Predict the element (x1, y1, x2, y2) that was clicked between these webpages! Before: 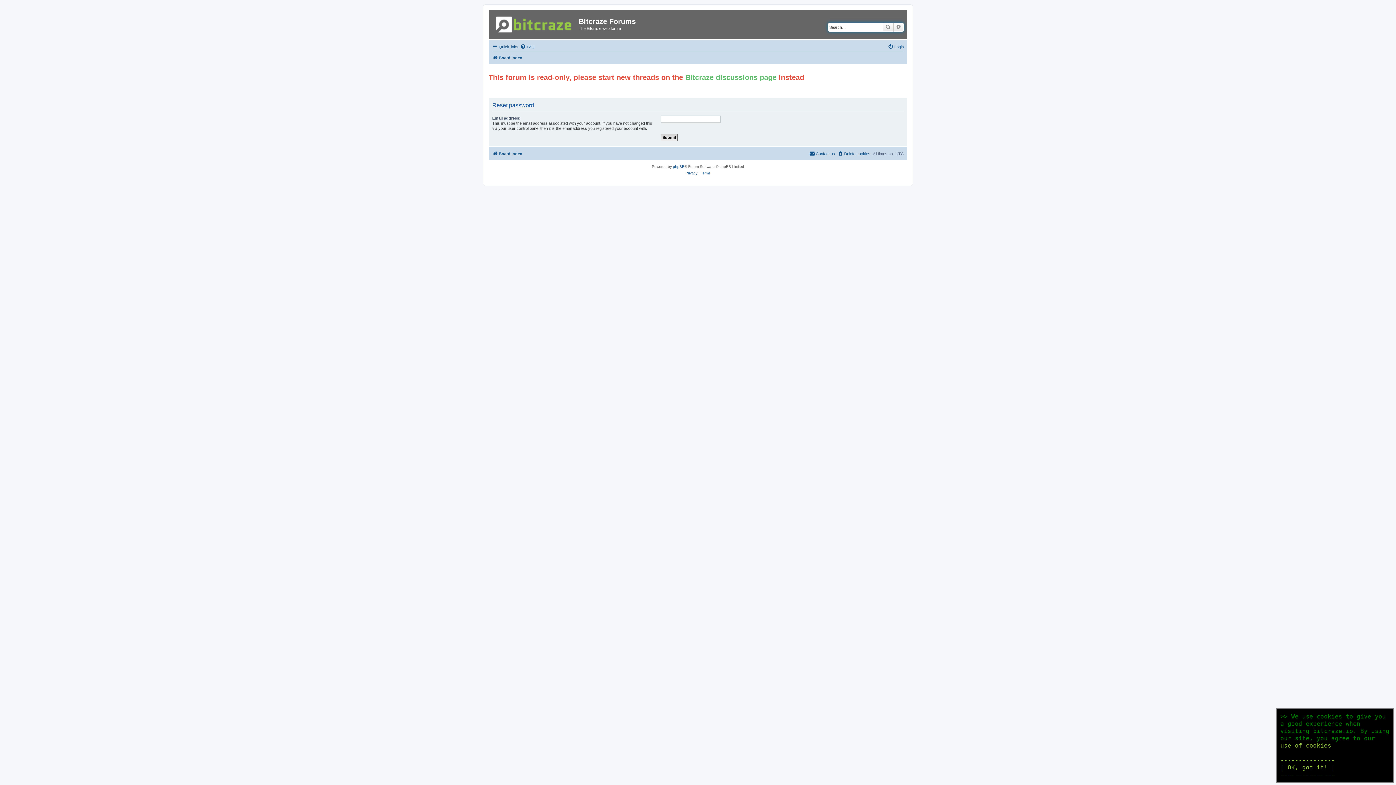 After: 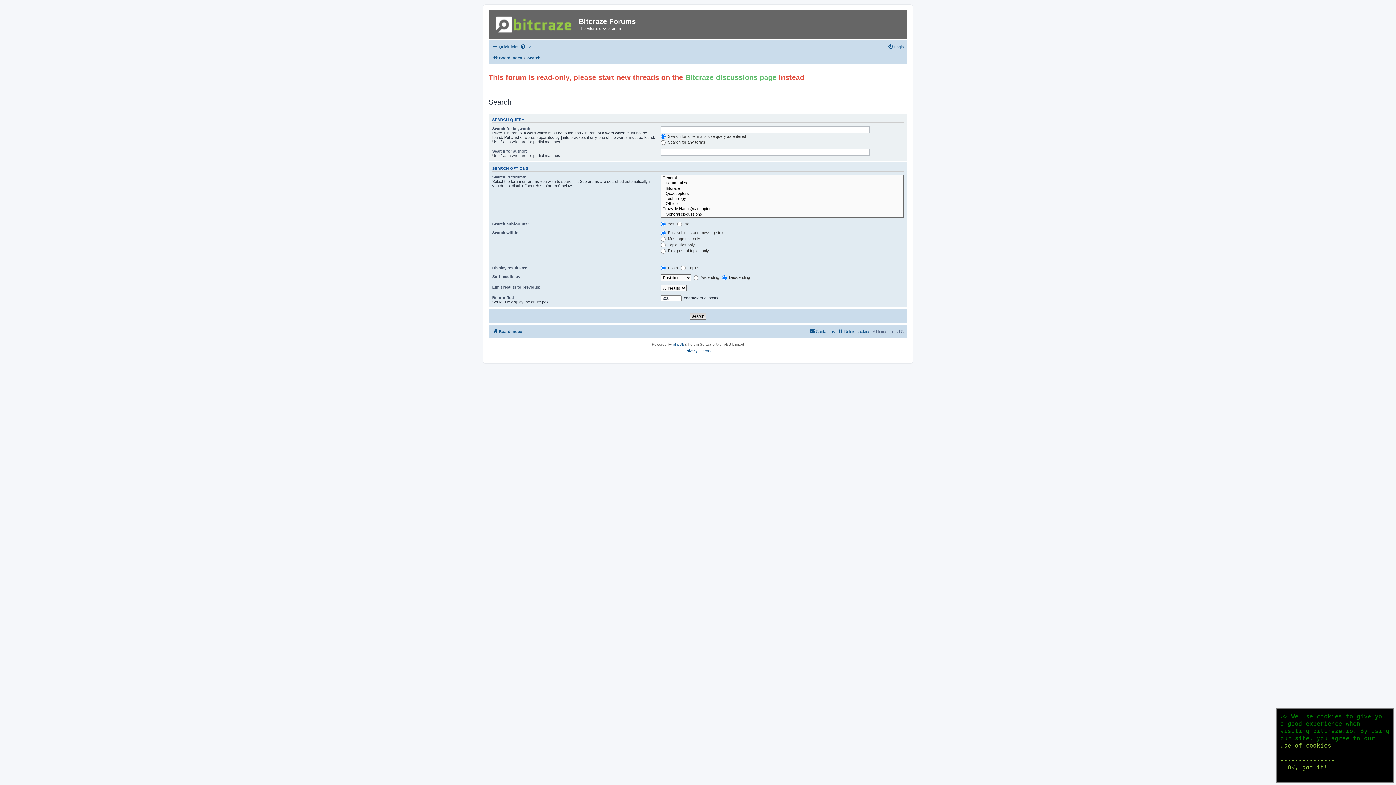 Action: label: Search bbox: (882, 22, 893, 31)